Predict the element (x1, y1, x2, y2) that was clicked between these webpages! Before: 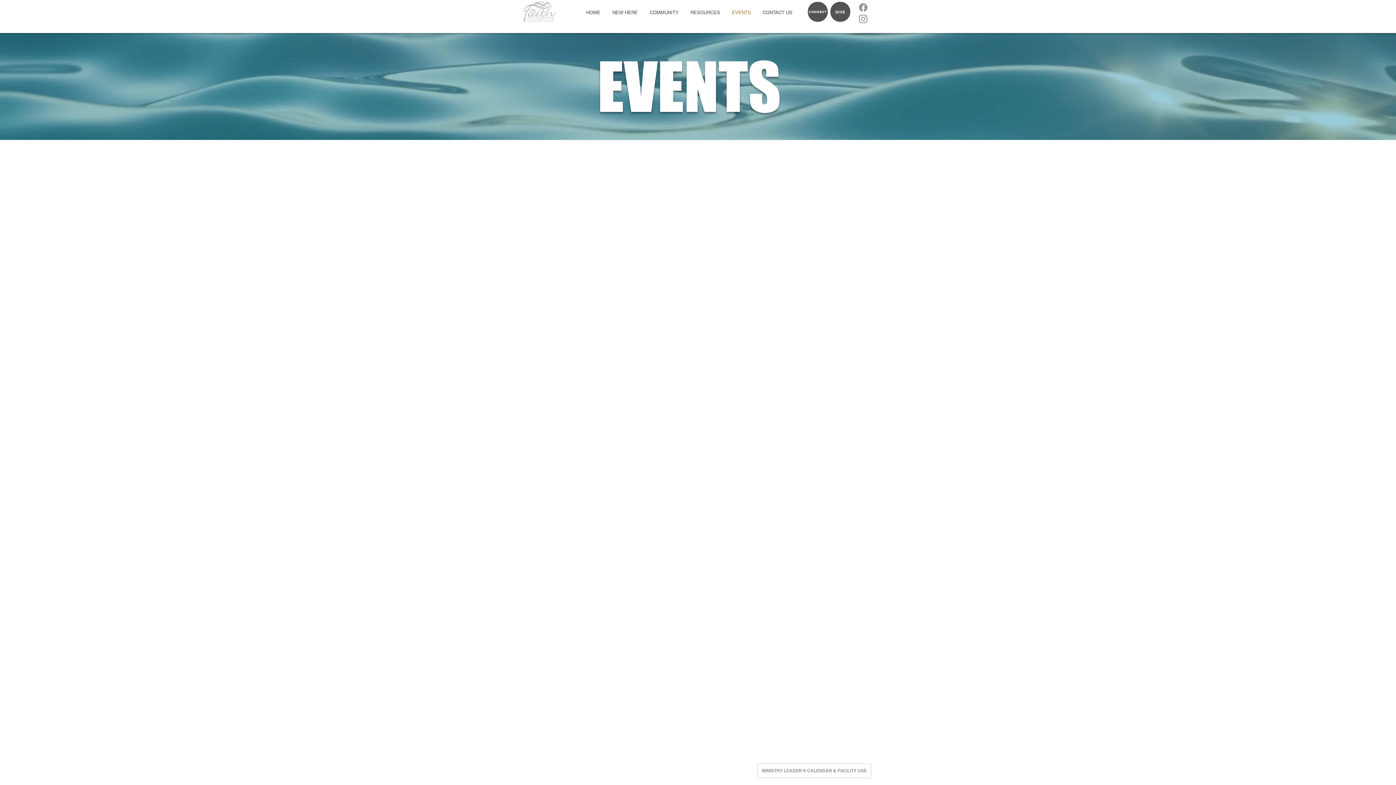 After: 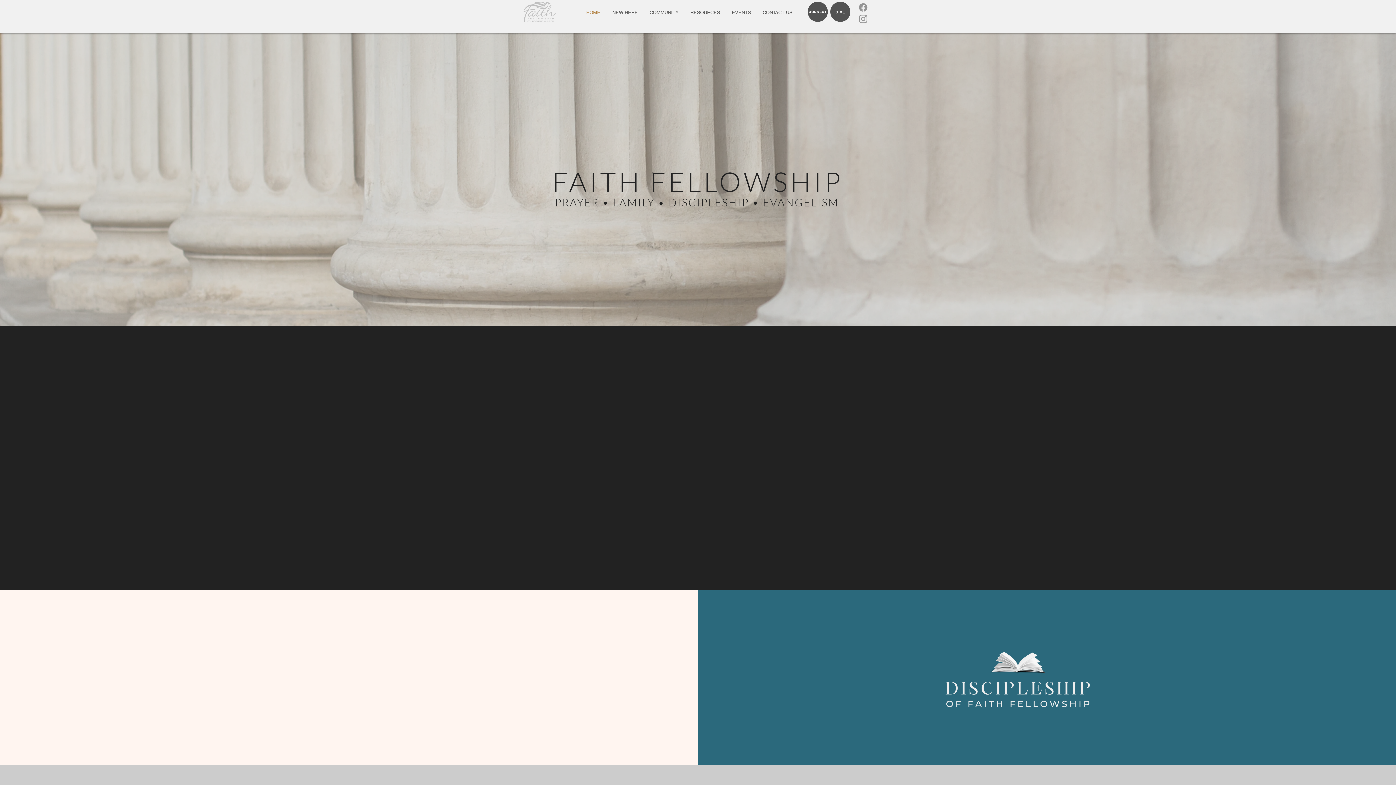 Action: bbox: (580, 7, 606, 18) label: HOME